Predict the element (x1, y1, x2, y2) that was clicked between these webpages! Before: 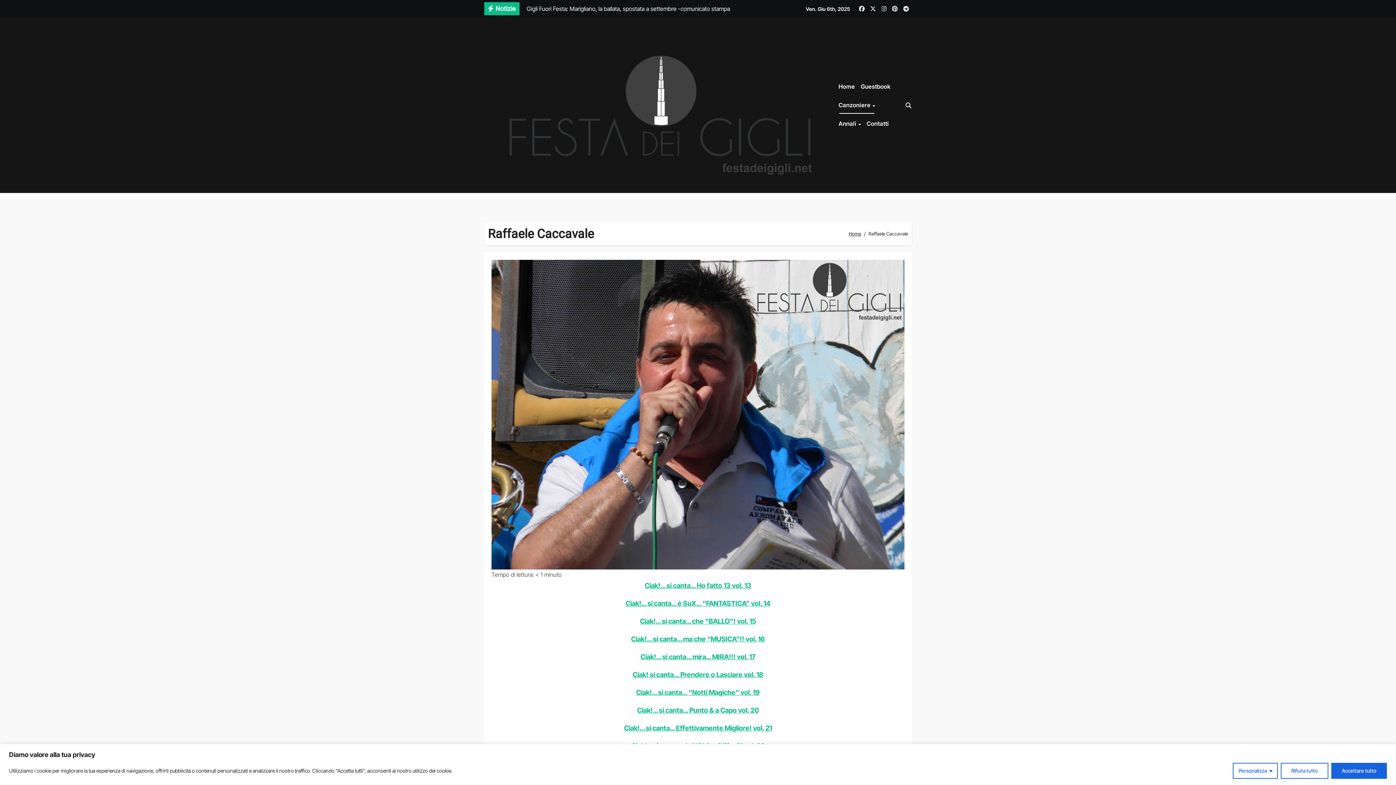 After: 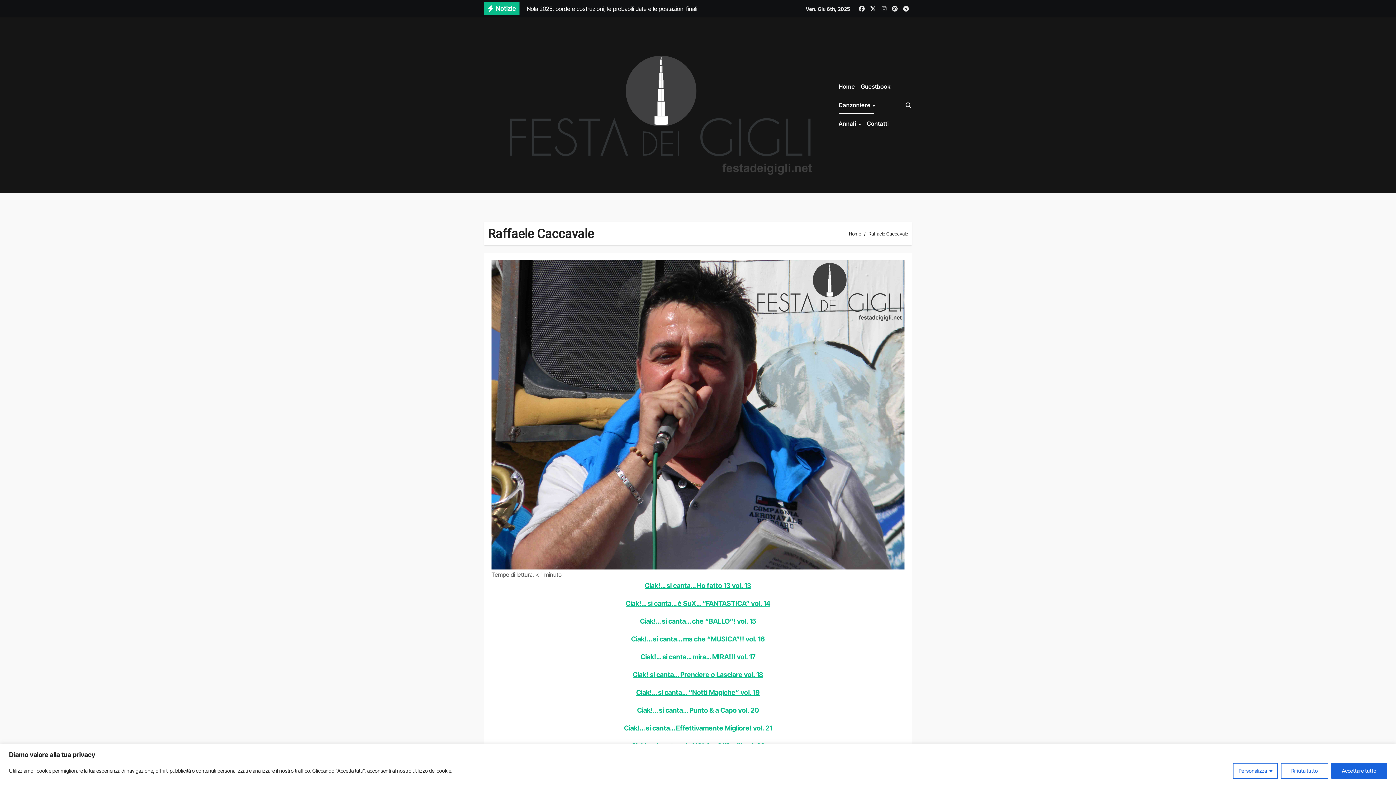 Action: bbox: (879, 3, 888, 13)